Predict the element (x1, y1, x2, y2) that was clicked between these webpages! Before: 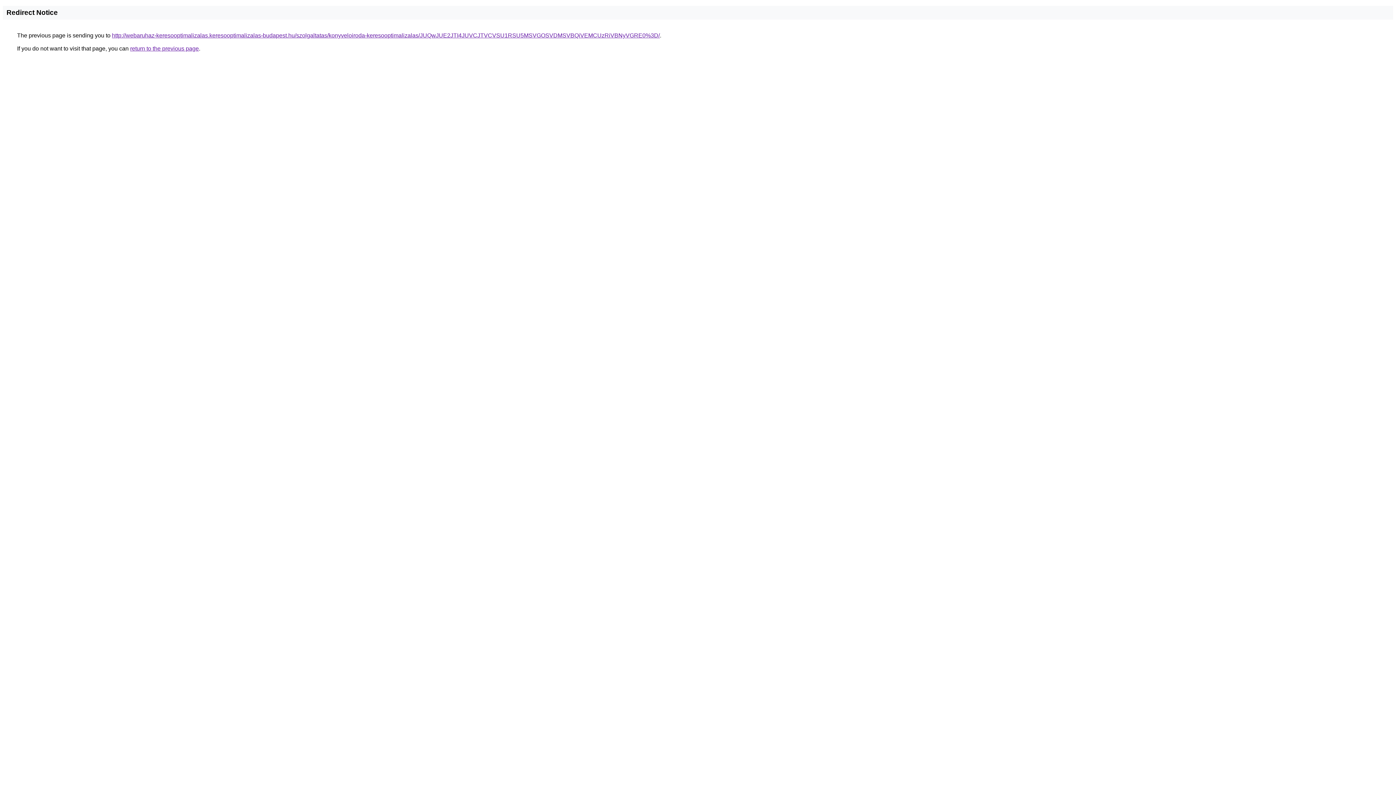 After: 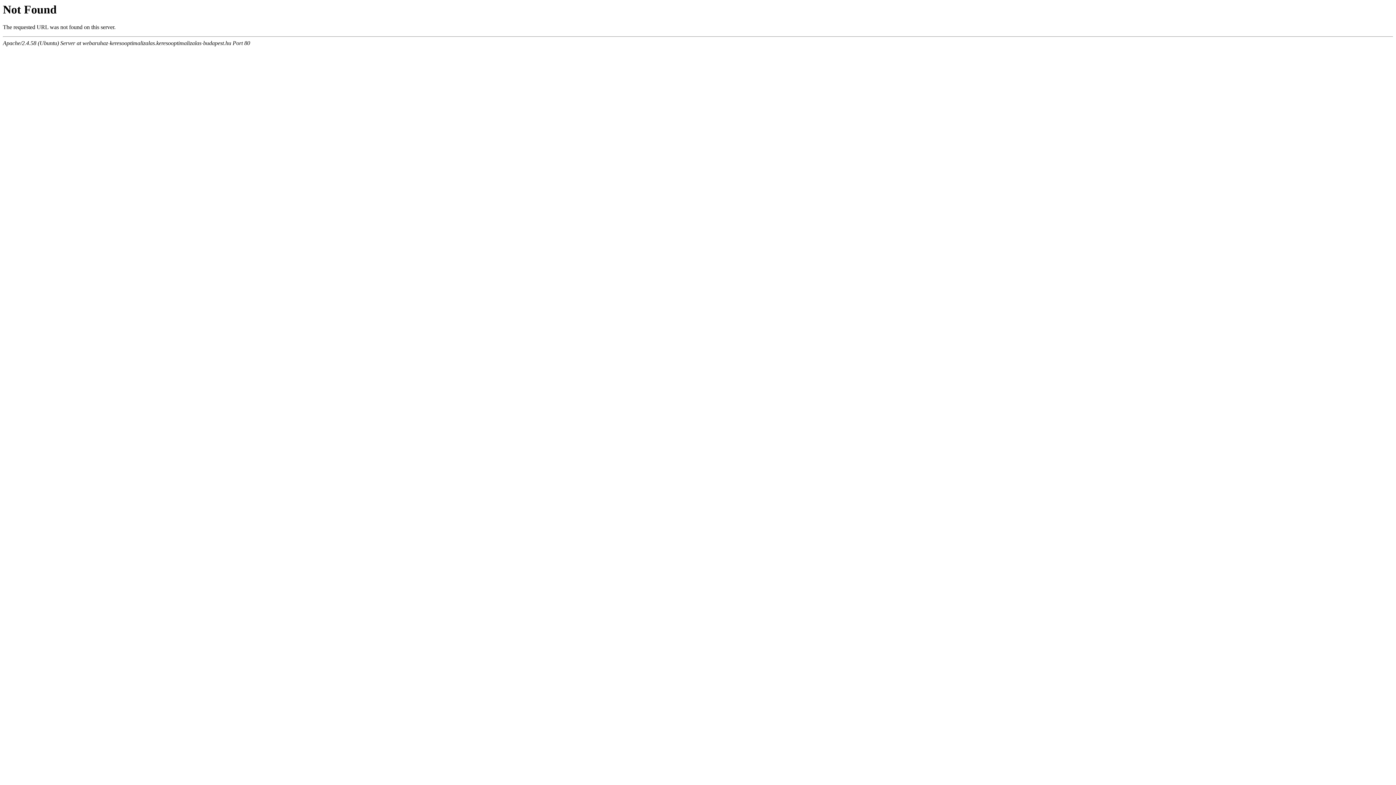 Action: label: http://webaruhaz-keresooptimalizalas.keresooptimalizalas-budapest.hu/szolgaltatas/konyveloiroda-keresooptimalizalas/JUQwJUE2JTI4JUVCJTVCVSU1RSU5MSVGOSVDMSVBQiVEMCUzRiVBNyVGRE0%3D/ bbox: (112, 32, 660, 38)